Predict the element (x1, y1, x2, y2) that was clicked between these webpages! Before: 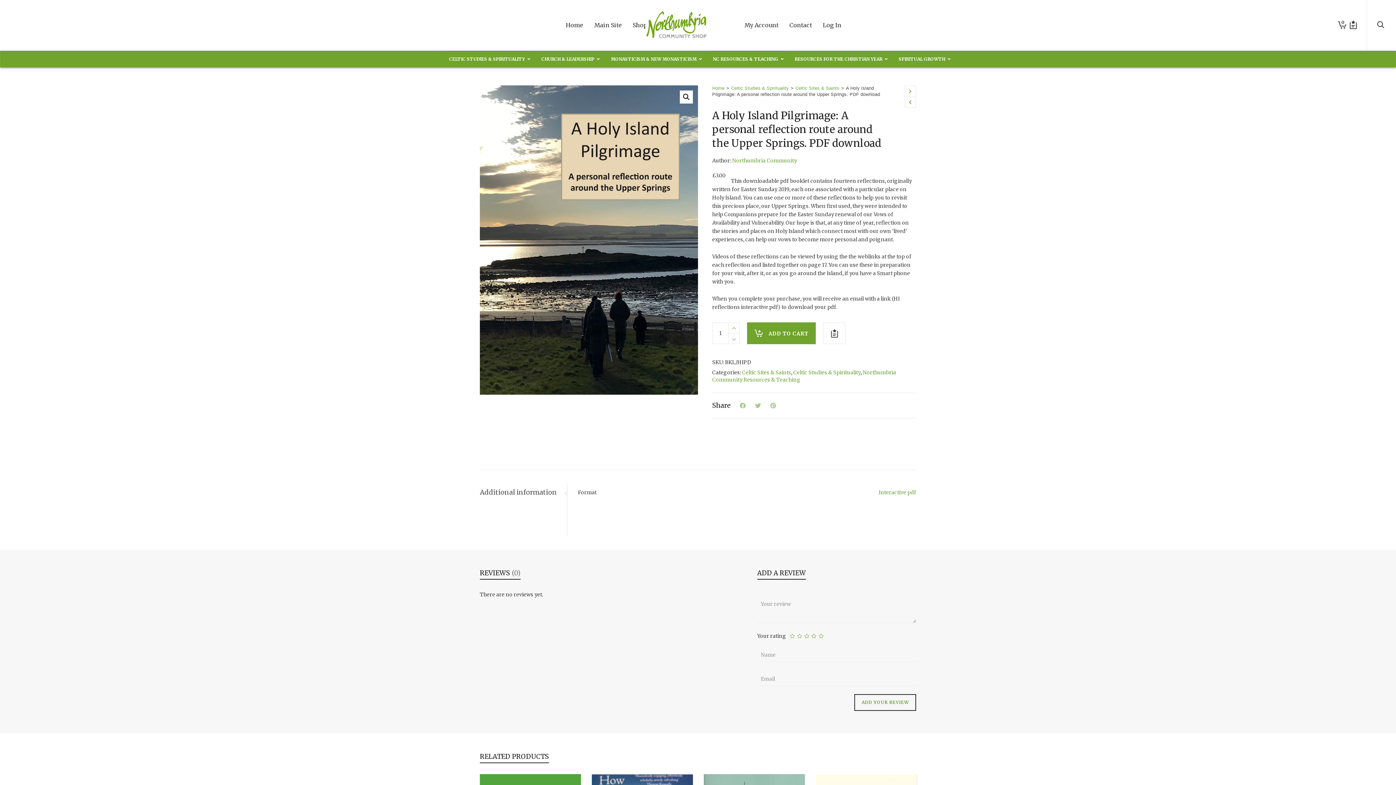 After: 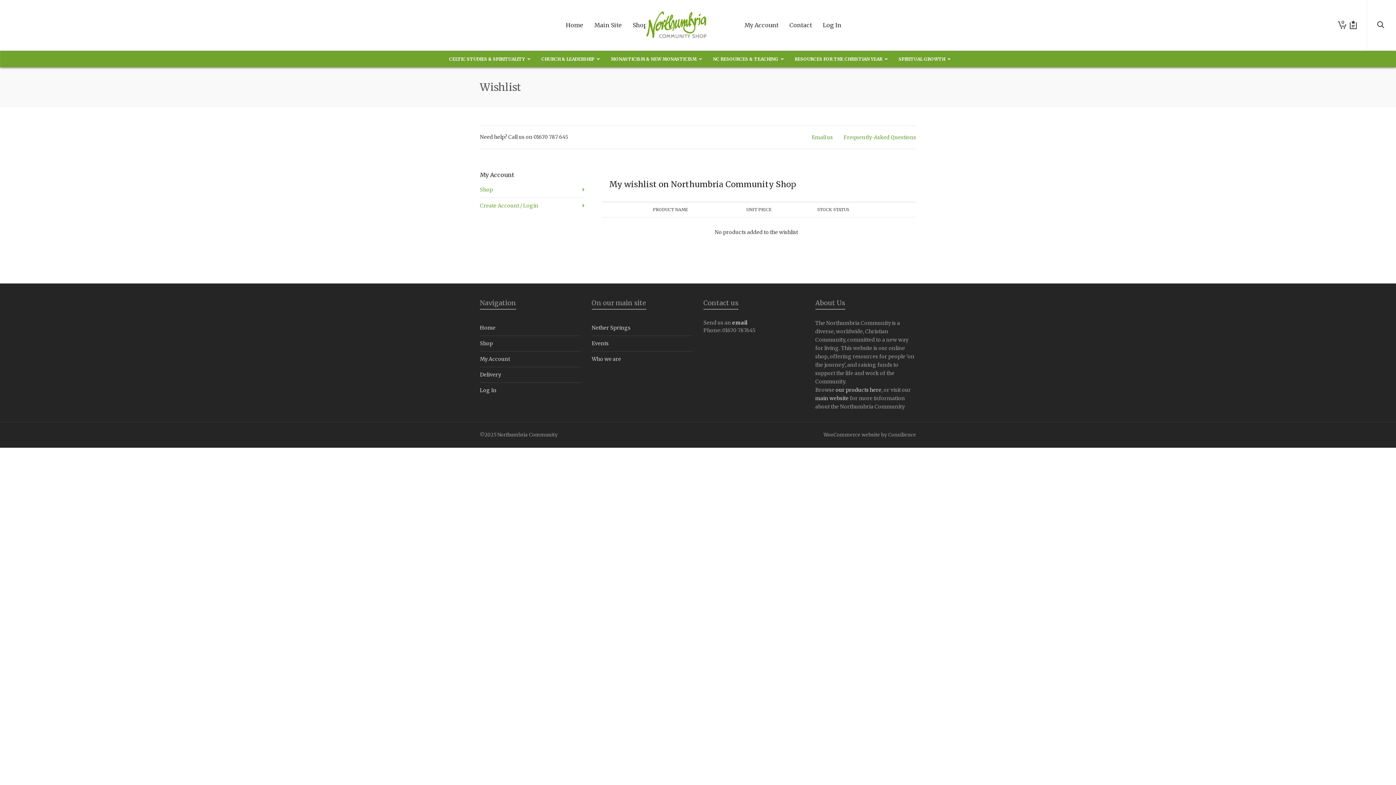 Action: bbox: (1345, 0, 1361, 50)